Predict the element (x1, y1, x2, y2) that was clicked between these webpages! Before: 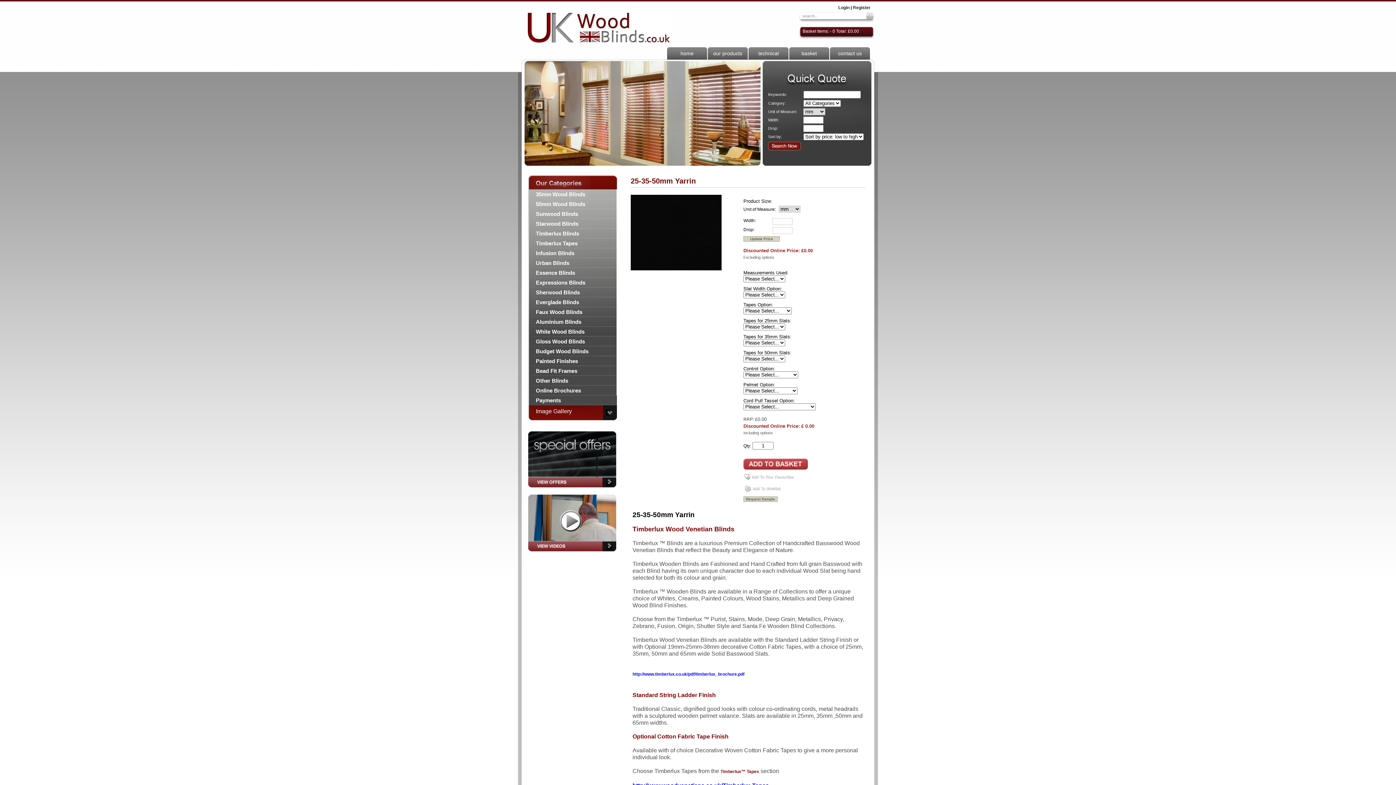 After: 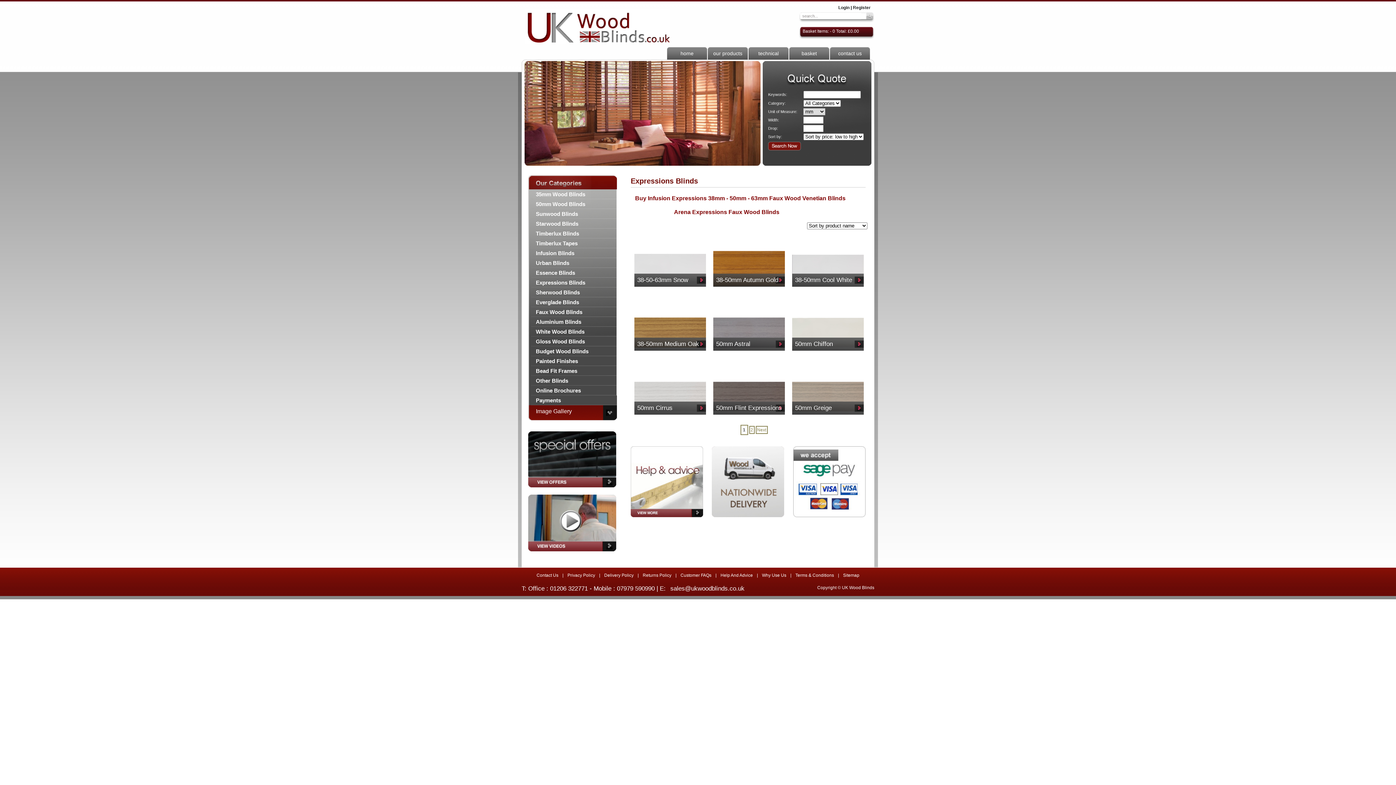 Action: label: Expressions Blinds bbox: (528, 277, 617, 287)